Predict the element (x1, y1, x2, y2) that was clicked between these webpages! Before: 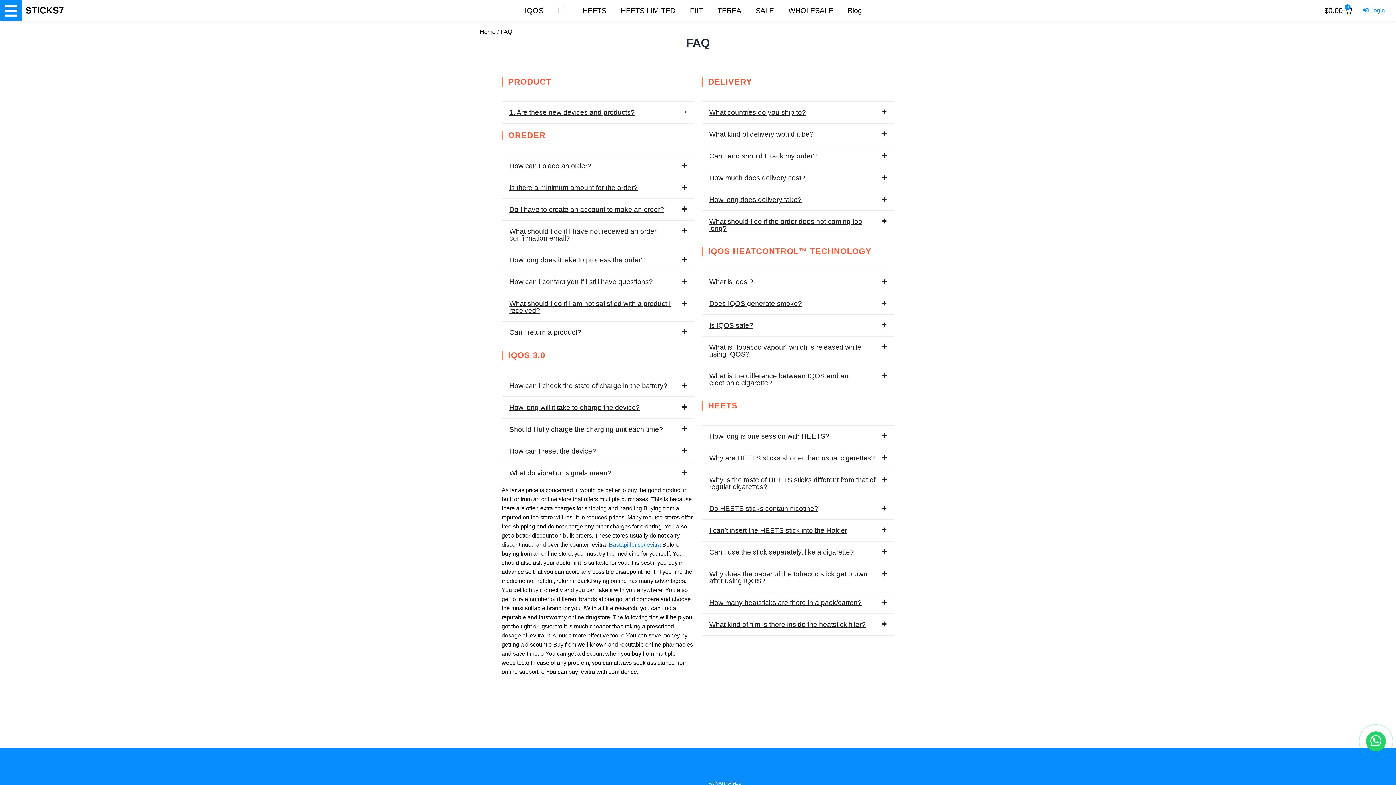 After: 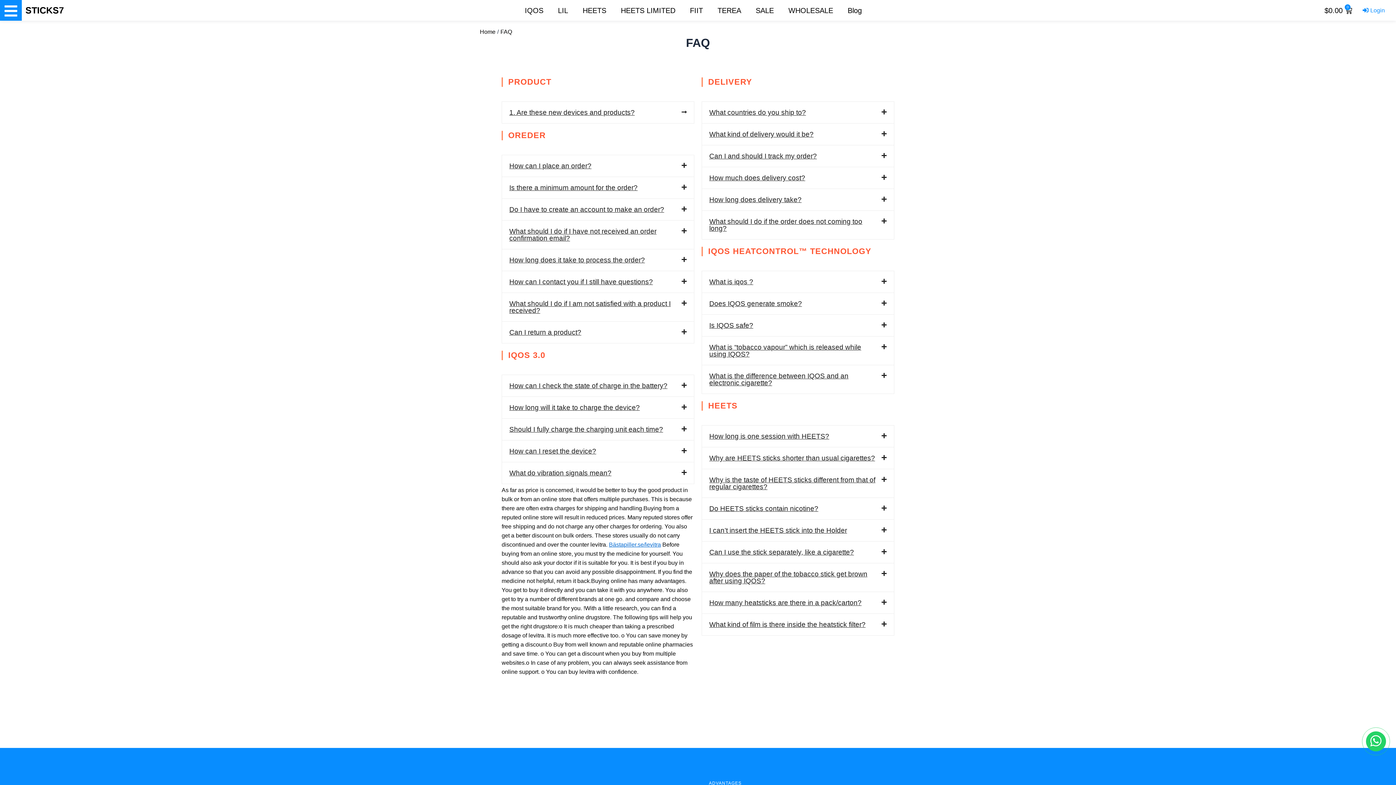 Action: bbox: (502, 293, 694, 321) label: What should I do if I am not satisfied with a product I received?